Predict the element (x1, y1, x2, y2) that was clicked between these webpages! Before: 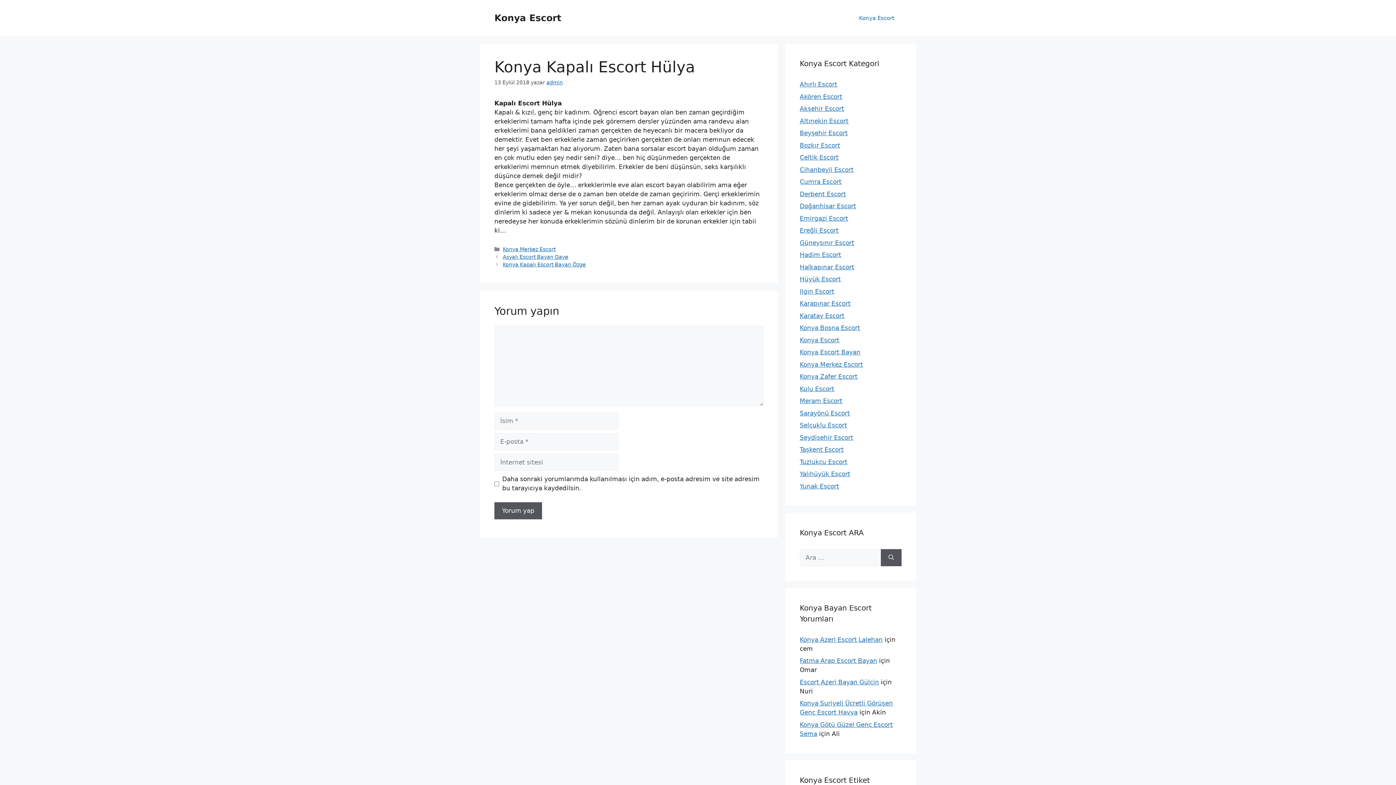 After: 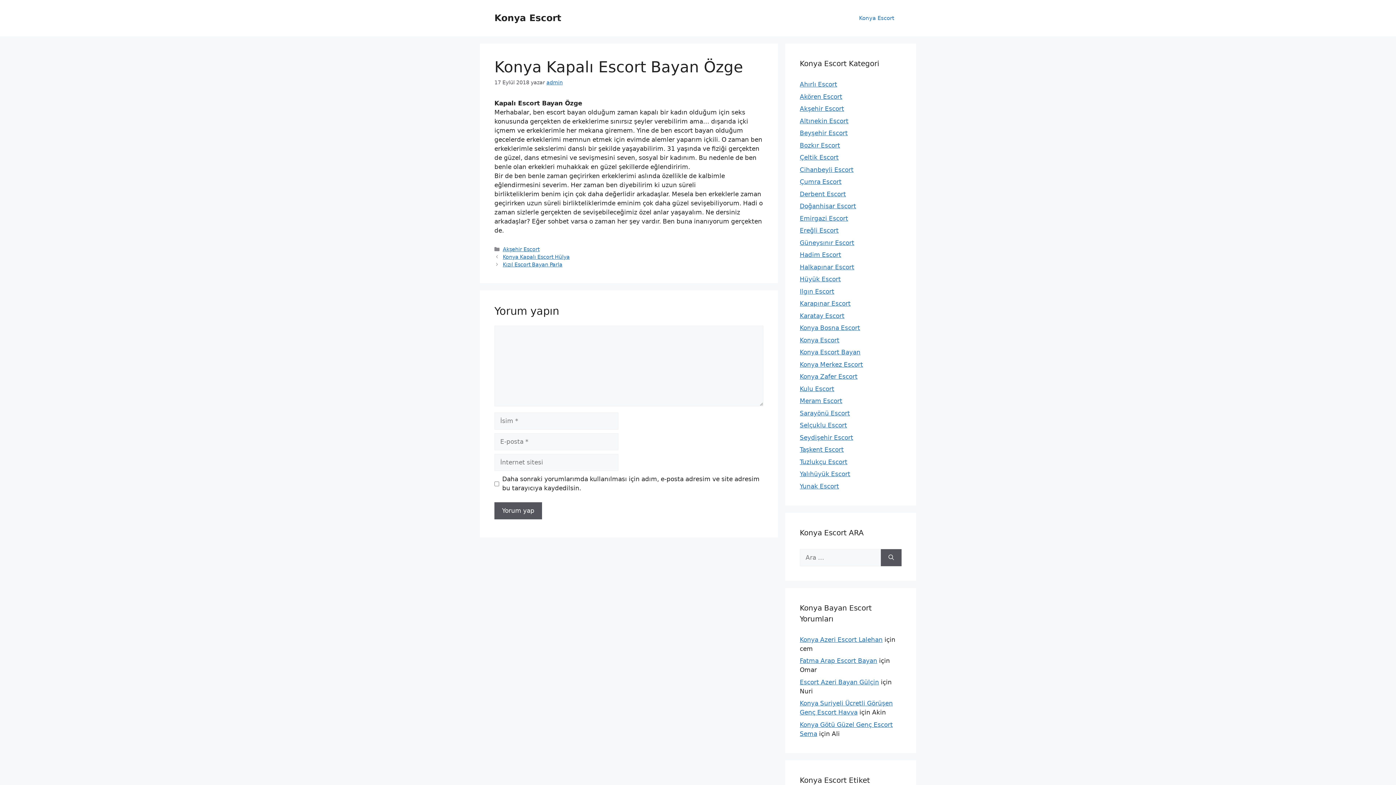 Action: bbox: (502, 261, 585, 267) label: Konya Kapalı Escort Bayan Özge